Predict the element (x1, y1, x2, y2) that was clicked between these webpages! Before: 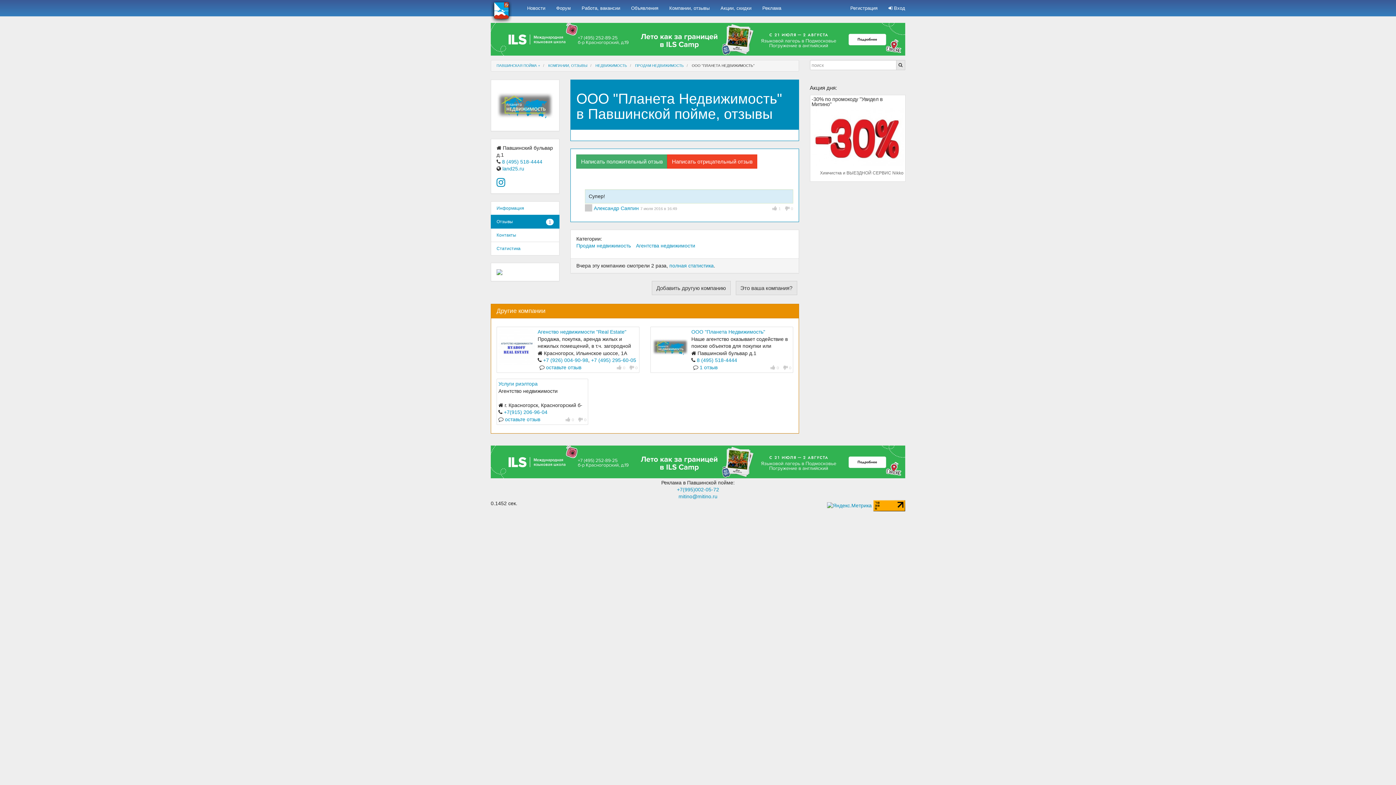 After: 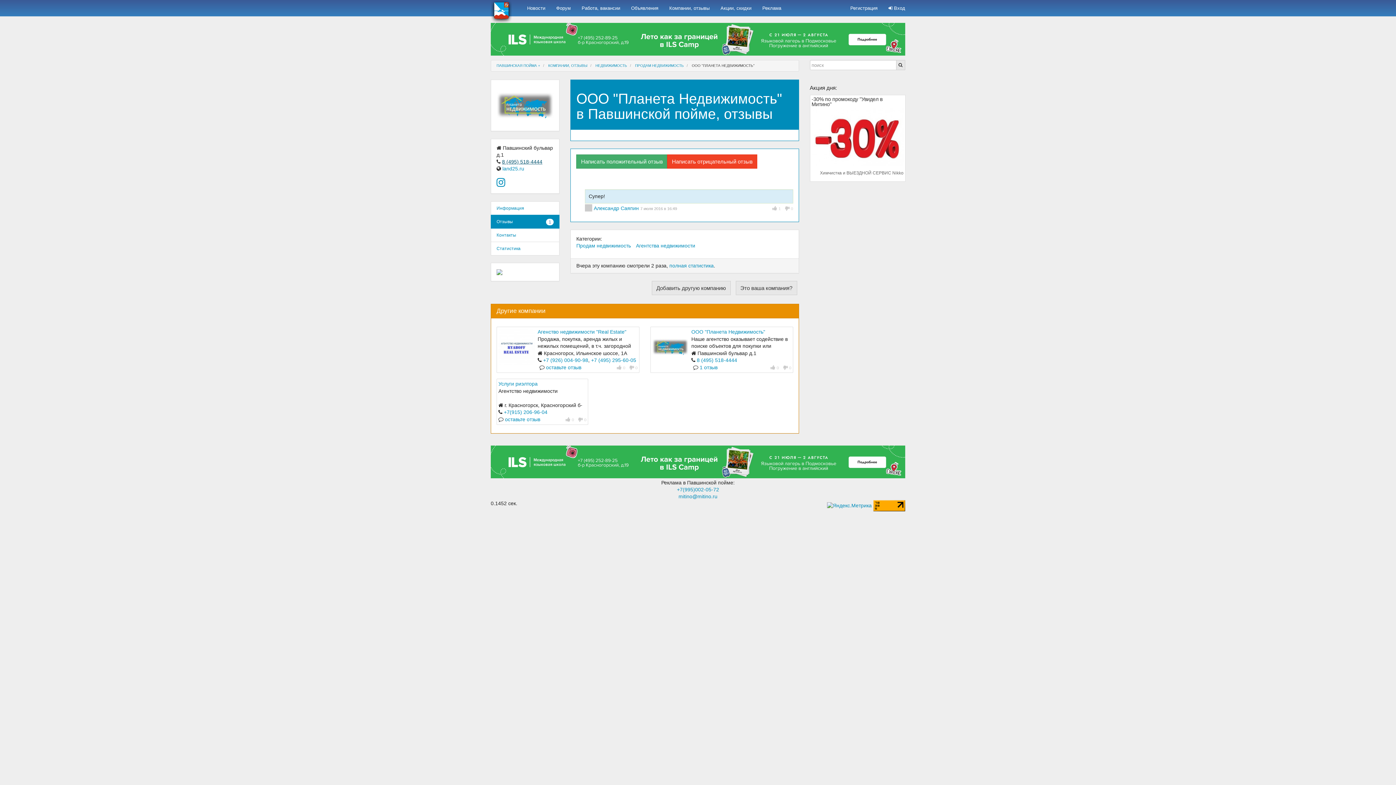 Action: bbox: (502, 158, 542, 164) label: 8 (495) 518-4444